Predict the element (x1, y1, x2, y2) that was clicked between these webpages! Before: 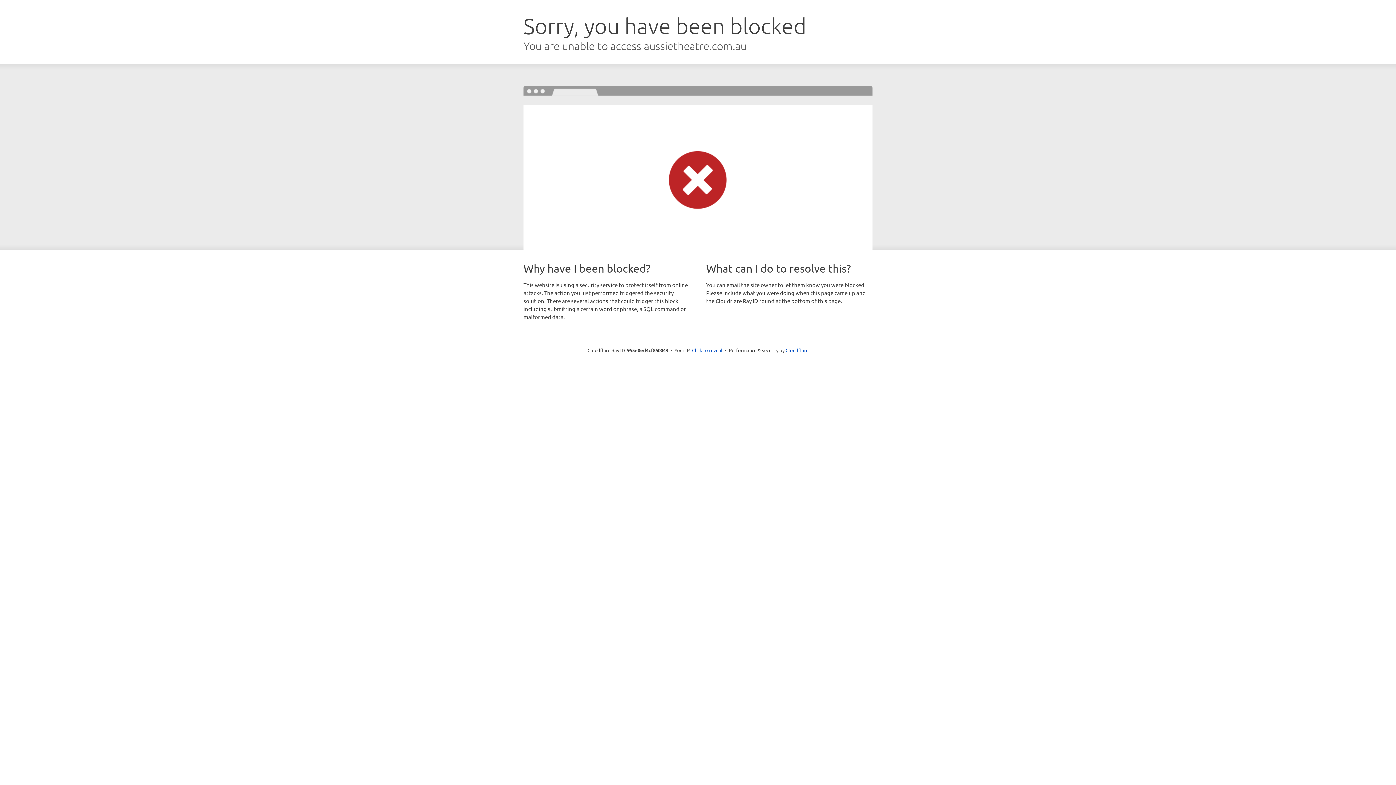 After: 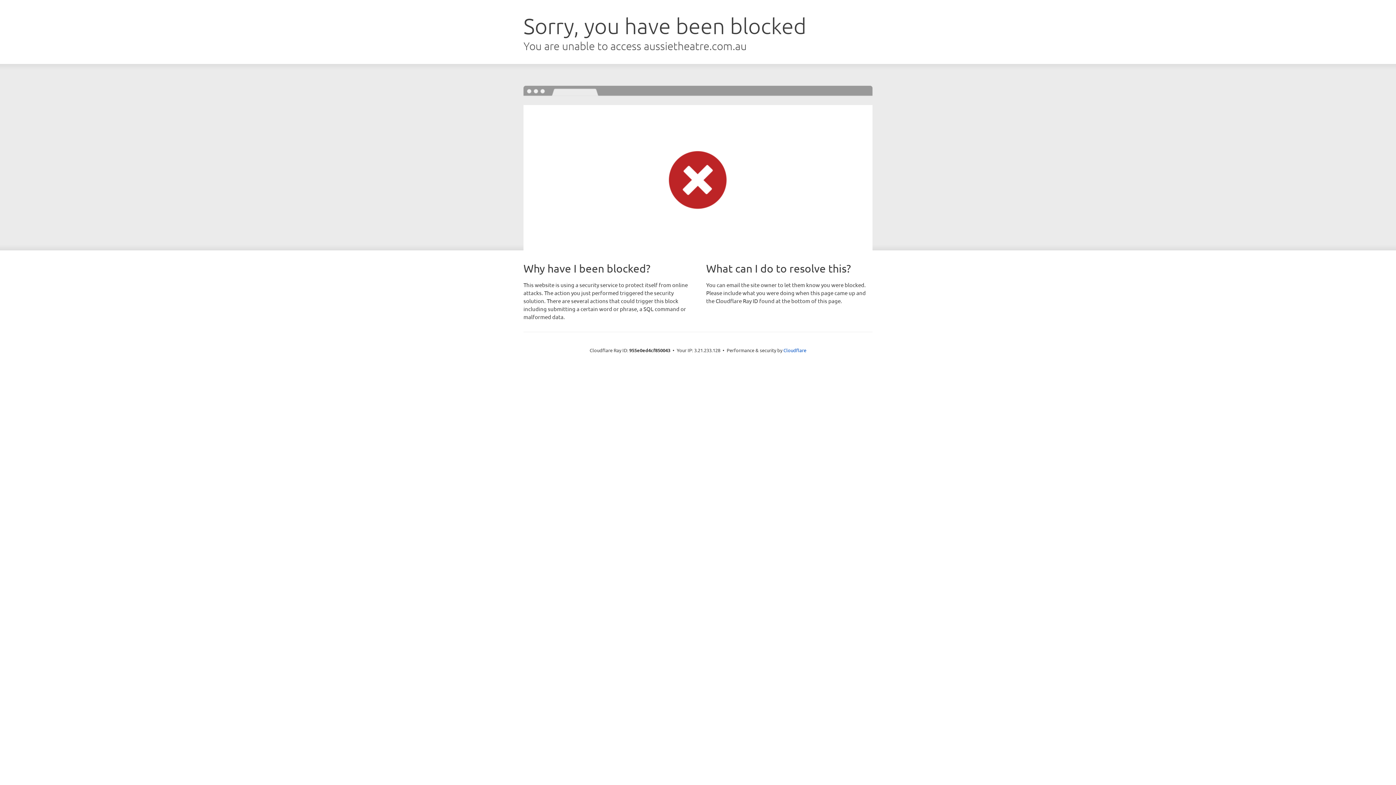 Action: label: Click to reveal bbox: (692, 346, 722, 353)